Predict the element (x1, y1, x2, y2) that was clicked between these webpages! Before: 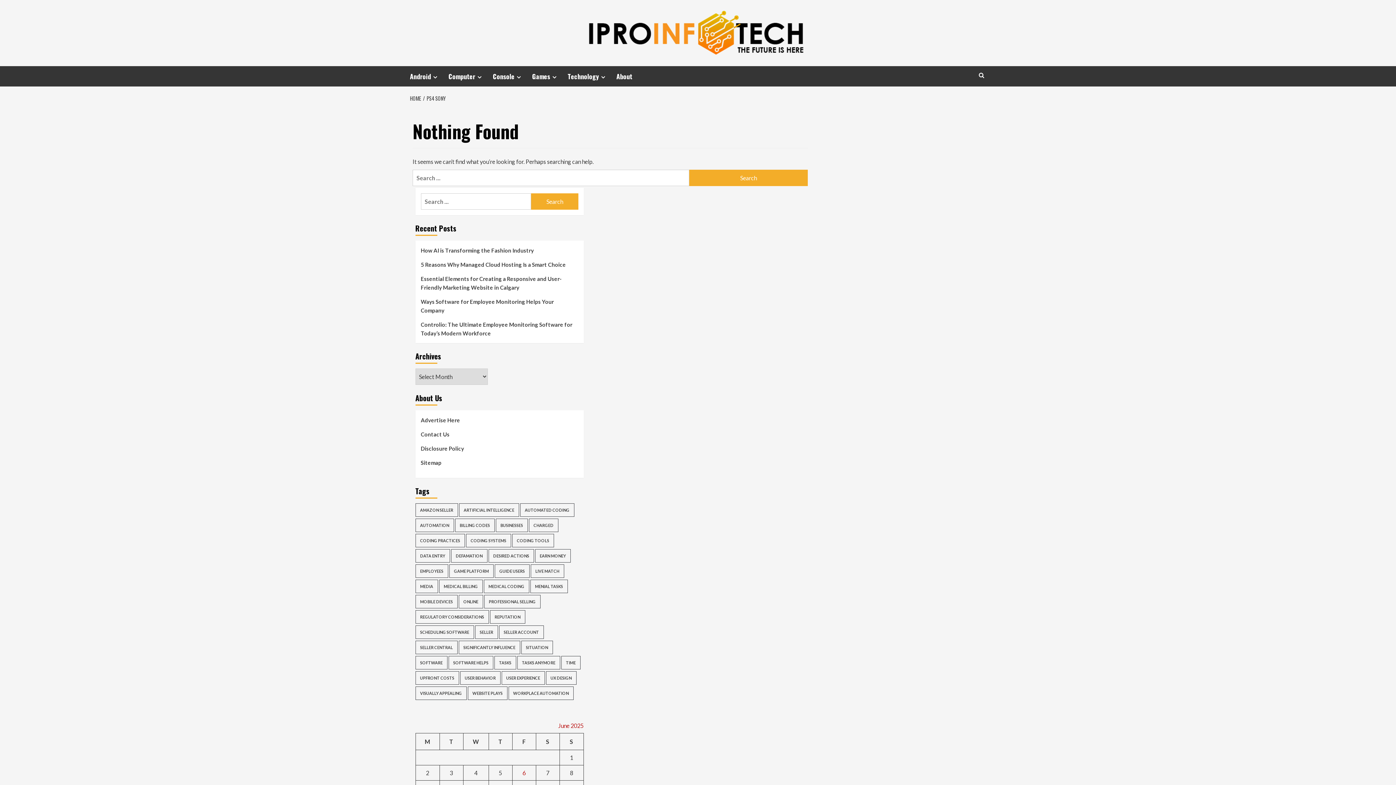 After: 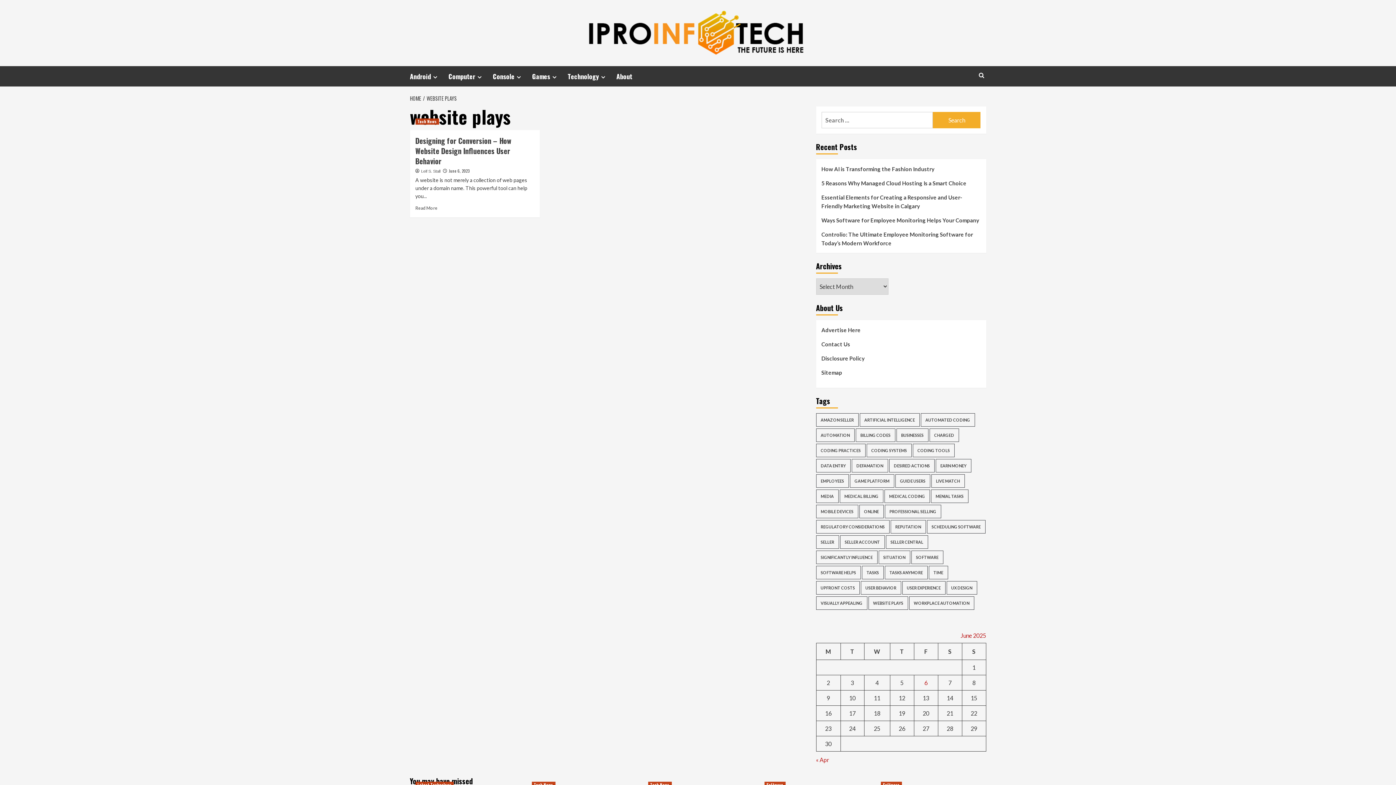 Action: label: website plays (1 item) bbox: (467, 686, 507, 700)